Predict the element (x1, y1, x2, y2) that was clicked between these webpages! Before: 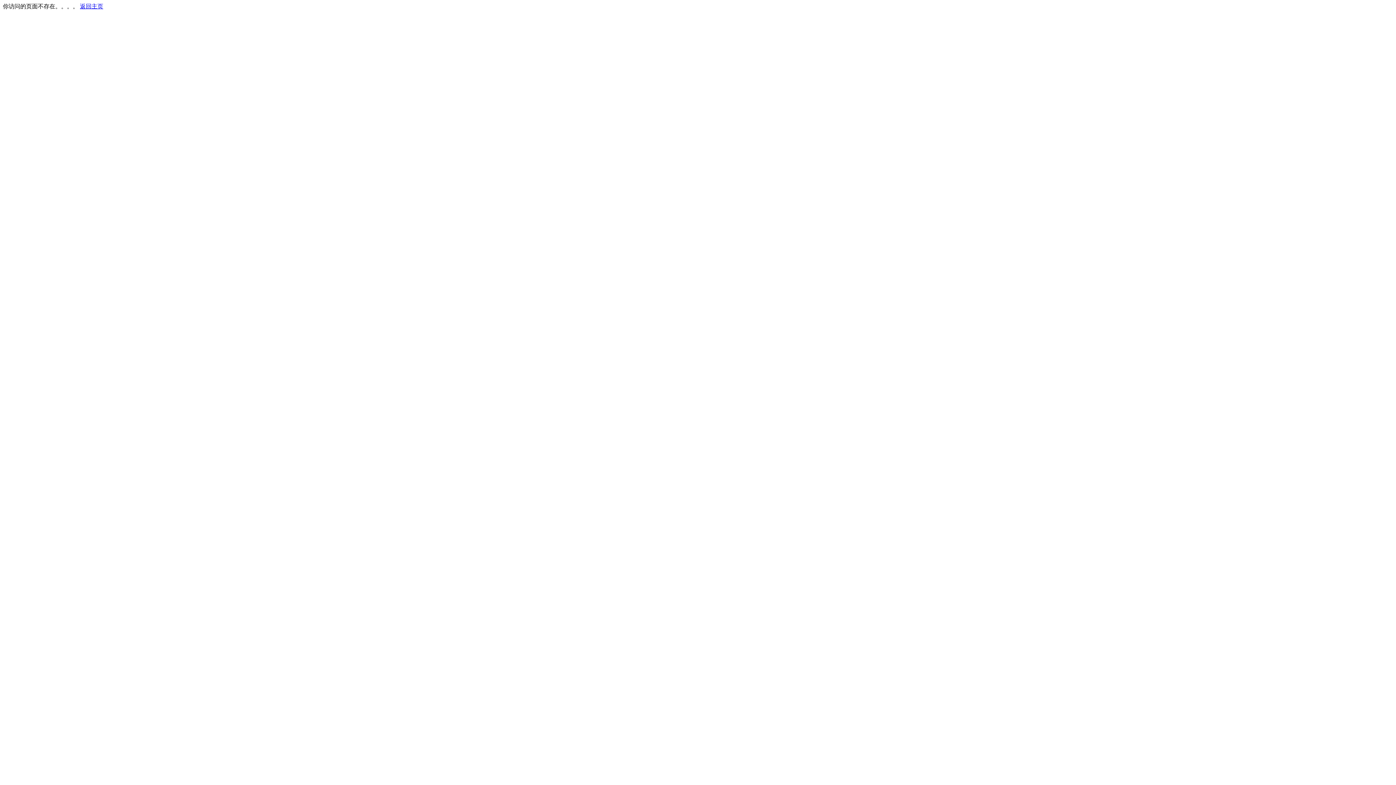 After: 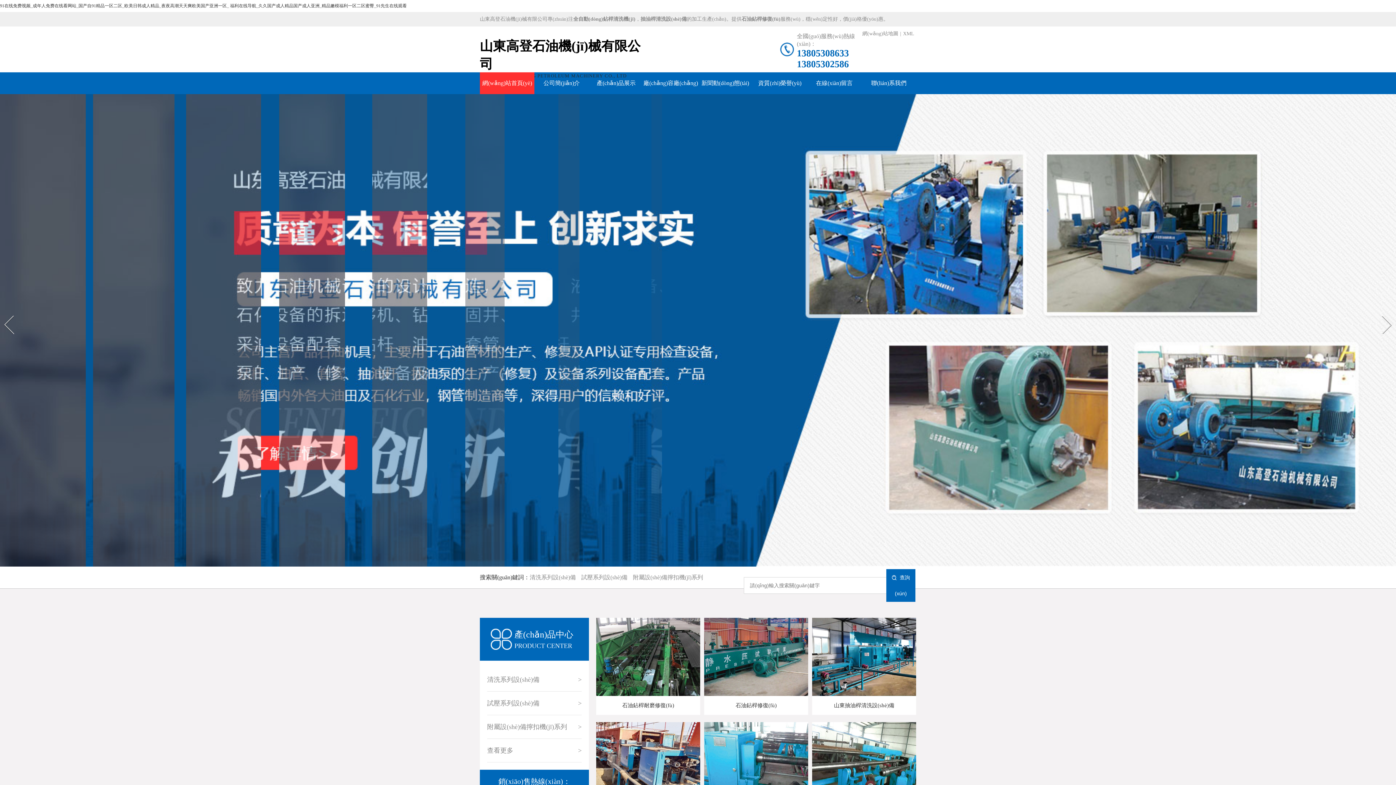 Action: label: 返回主页 bbox: (80, 3, 103, 9)